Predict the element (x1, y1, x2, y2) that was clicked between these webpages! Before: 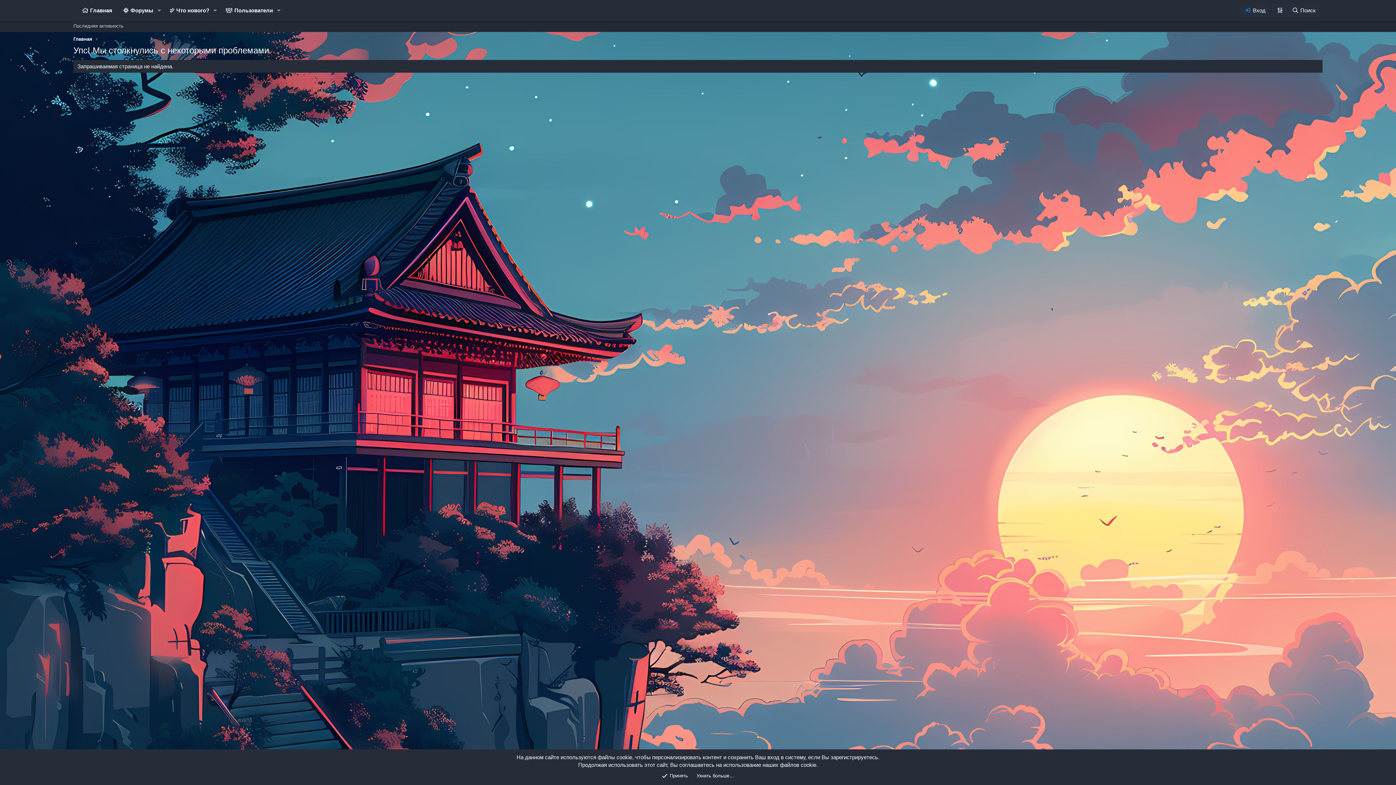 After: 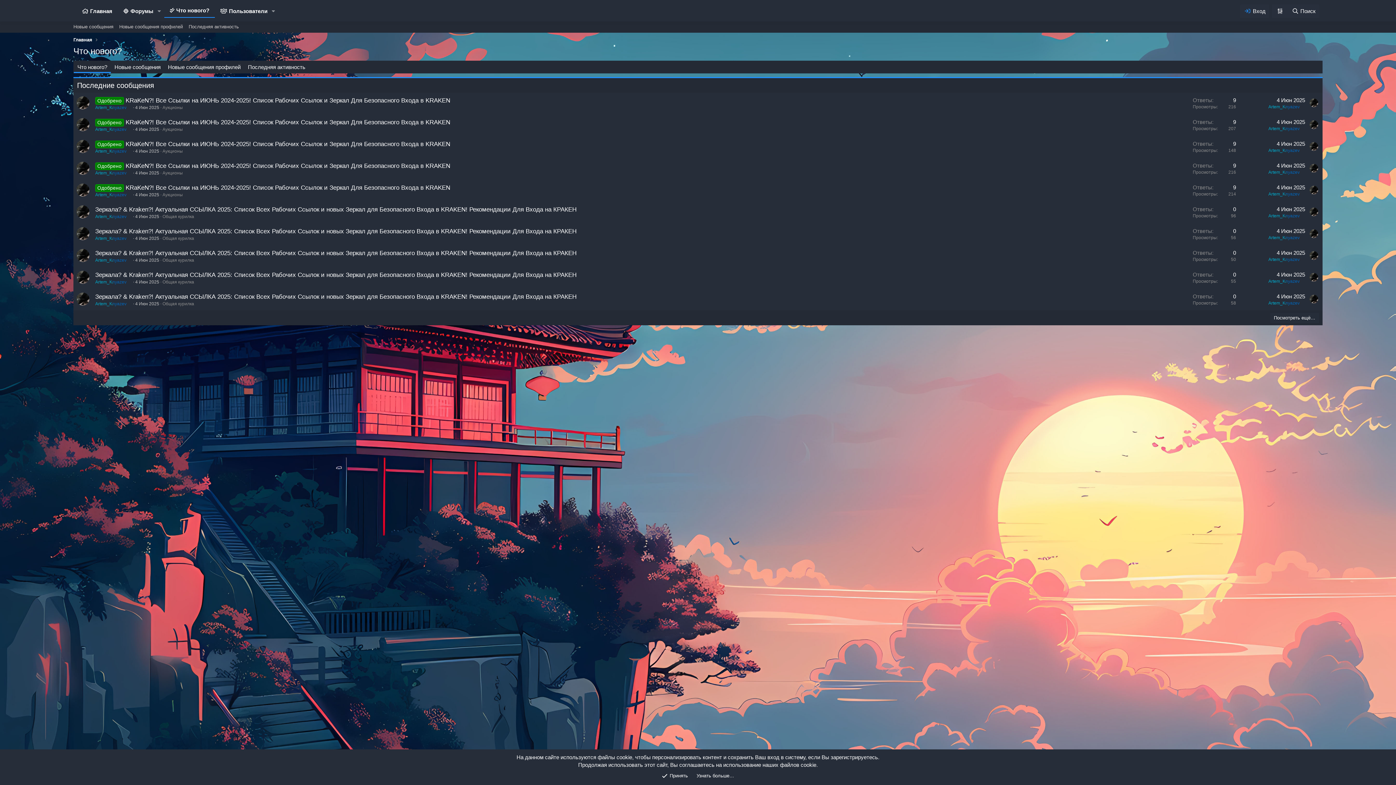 Action: label: Что нового? bbox: (164, 3, 210, 17)